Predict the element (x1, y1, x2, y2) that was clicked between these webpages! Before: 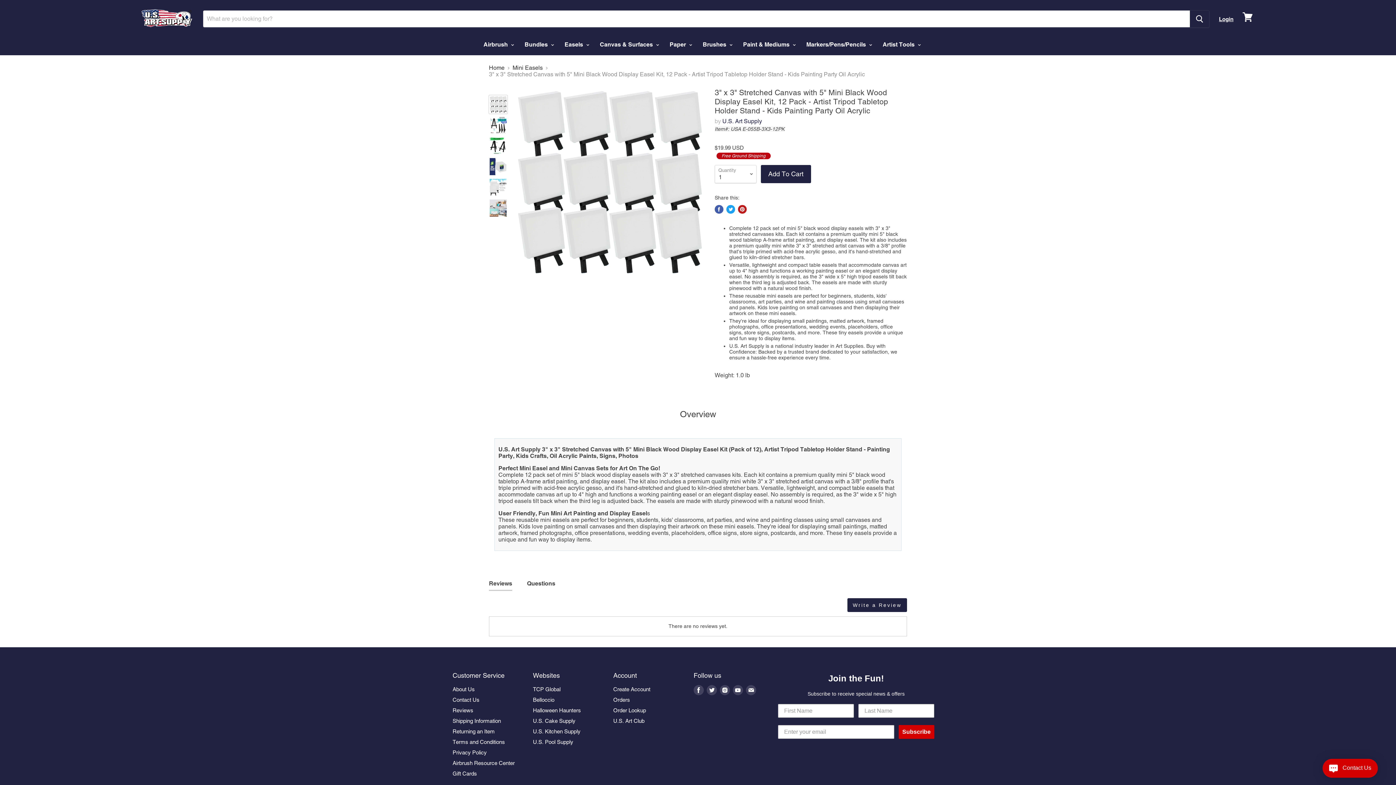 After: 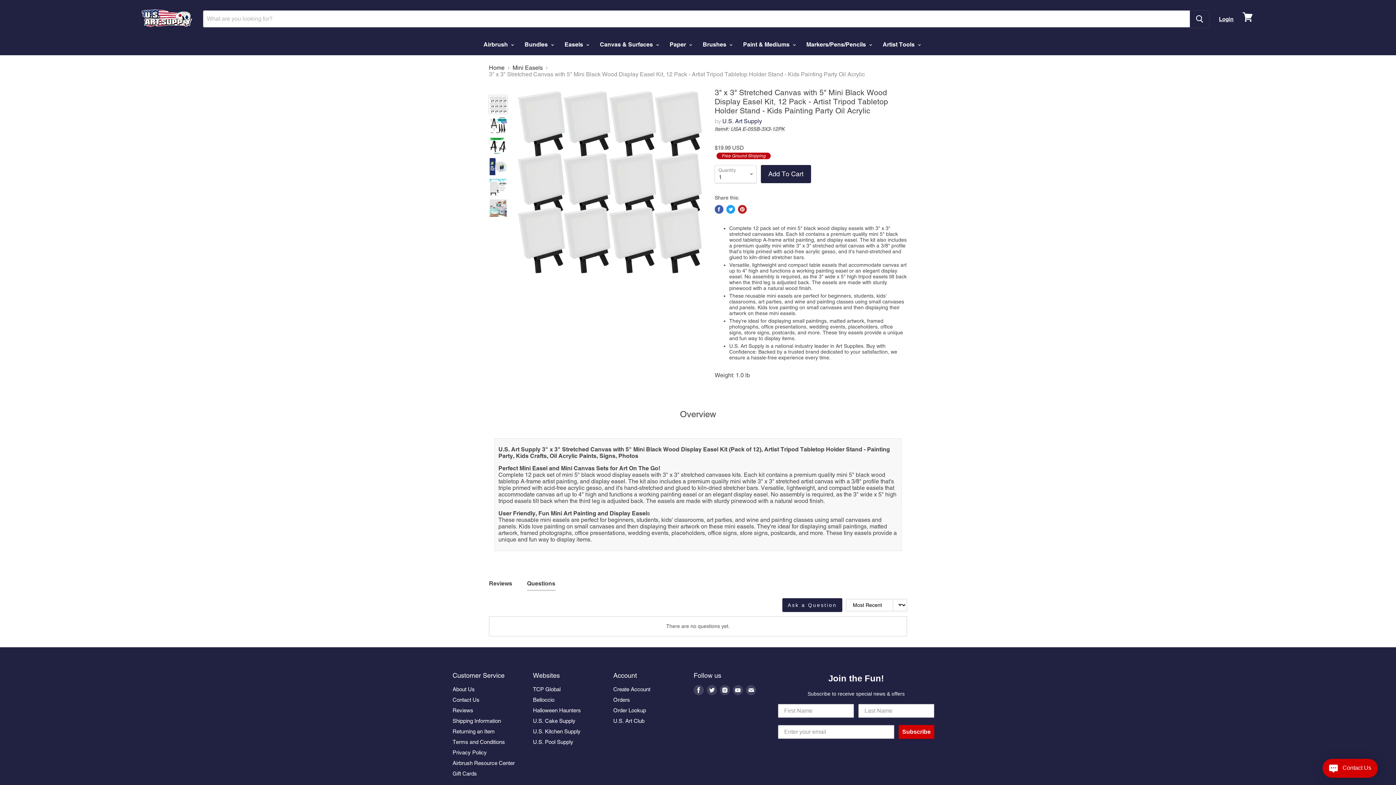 Action: label: Questions bbox: (527, 579, 555, 590)